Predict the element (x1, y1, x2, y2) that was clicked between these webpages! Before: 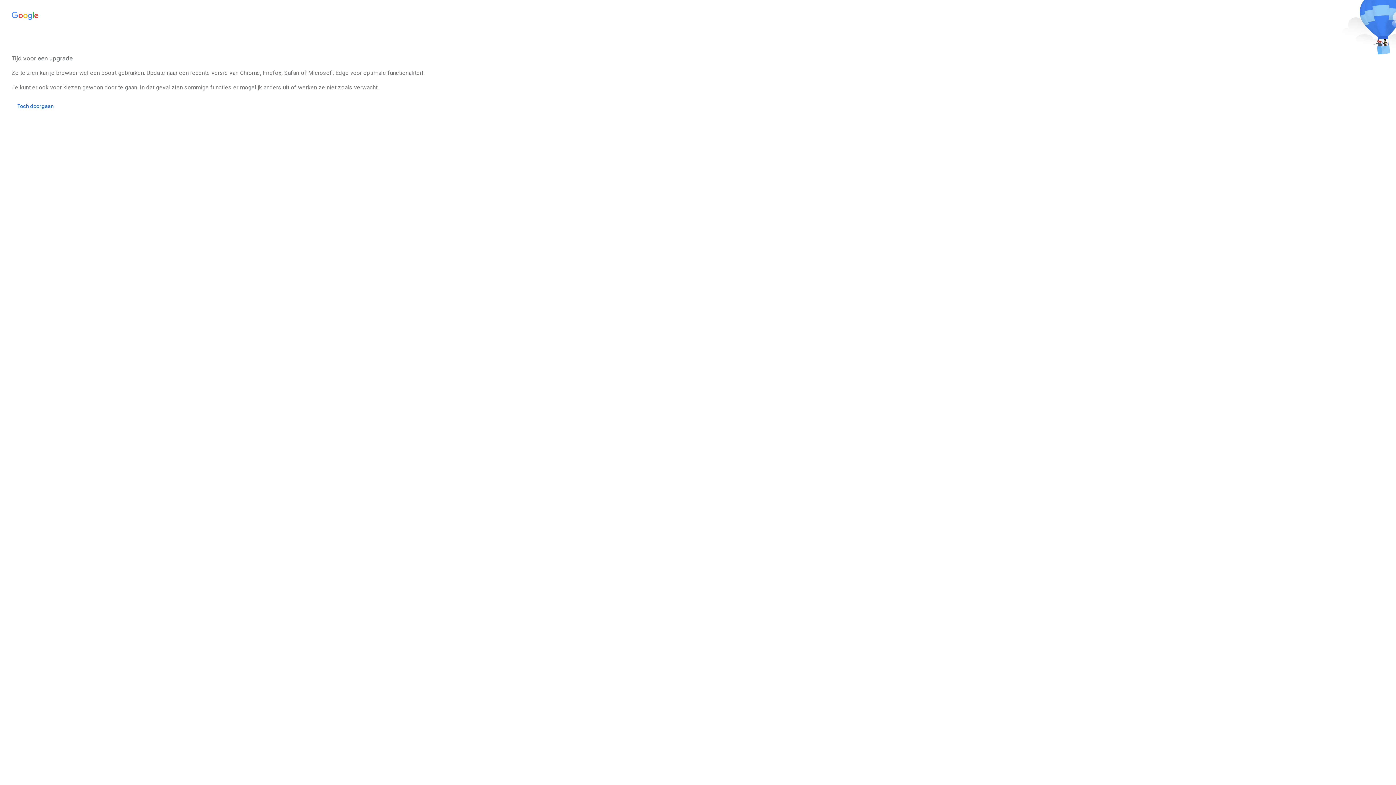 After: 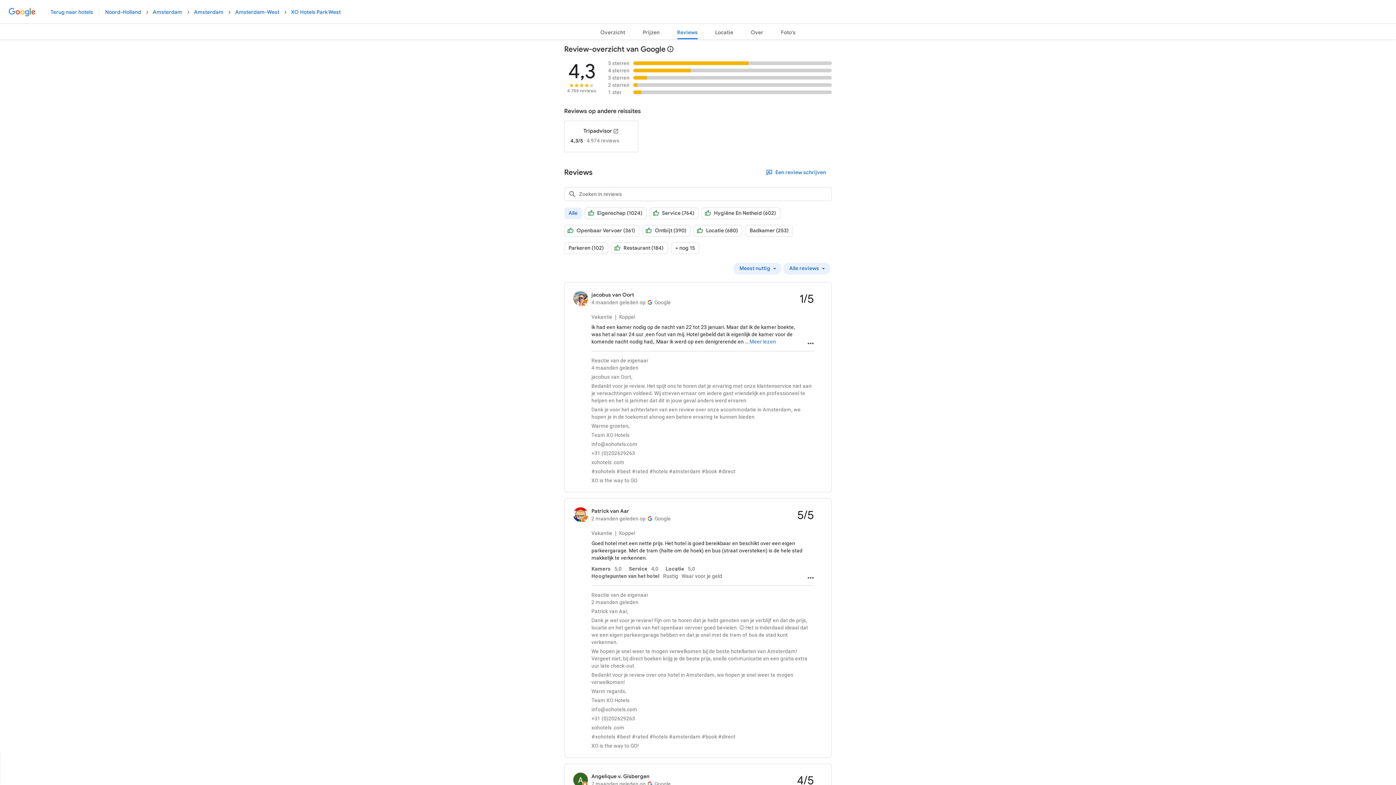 Action: label: Toch doorgaan bbox: (8, 100, 62, 112)